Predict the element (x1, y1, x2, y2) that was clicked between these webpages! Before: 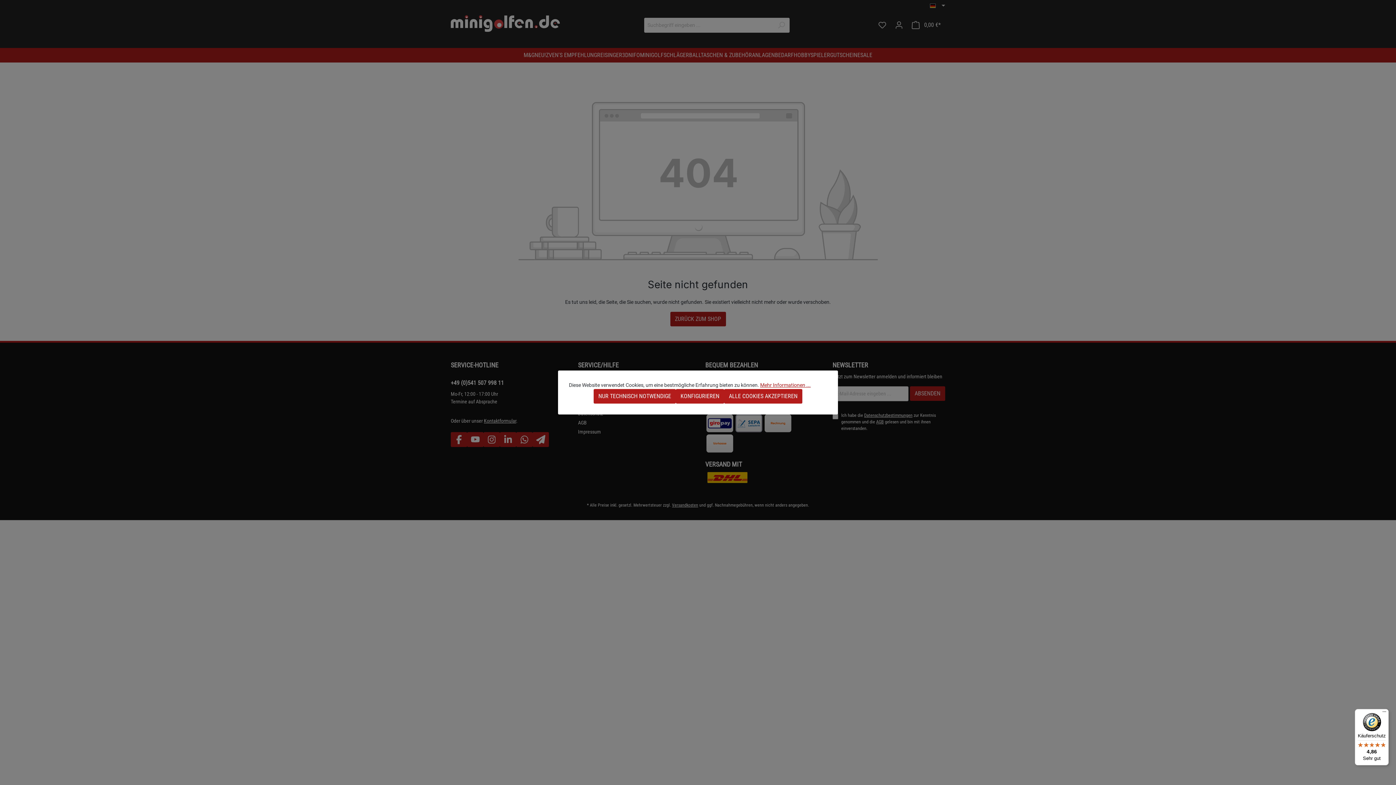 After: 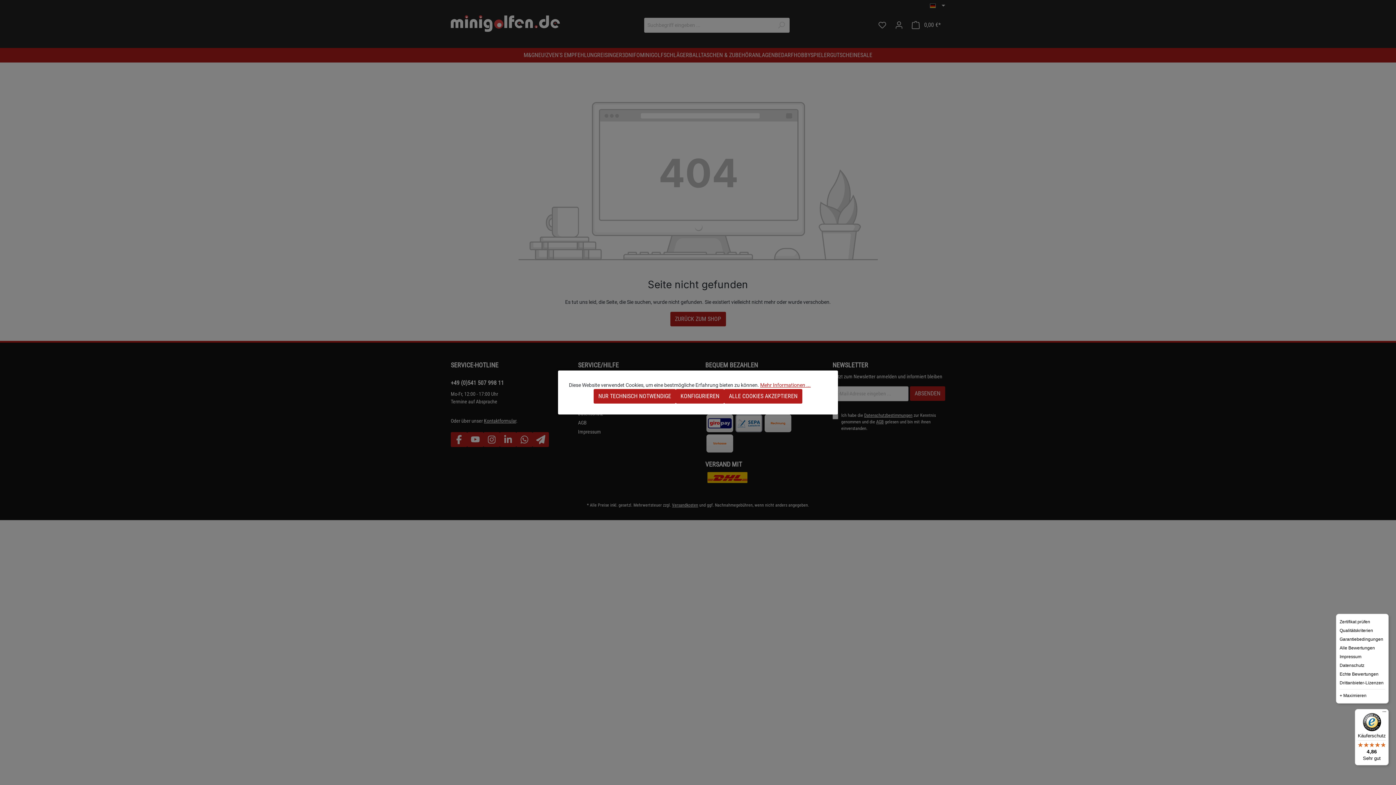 Action: bbox: (1380, 709, 1389, 718) label: Menü